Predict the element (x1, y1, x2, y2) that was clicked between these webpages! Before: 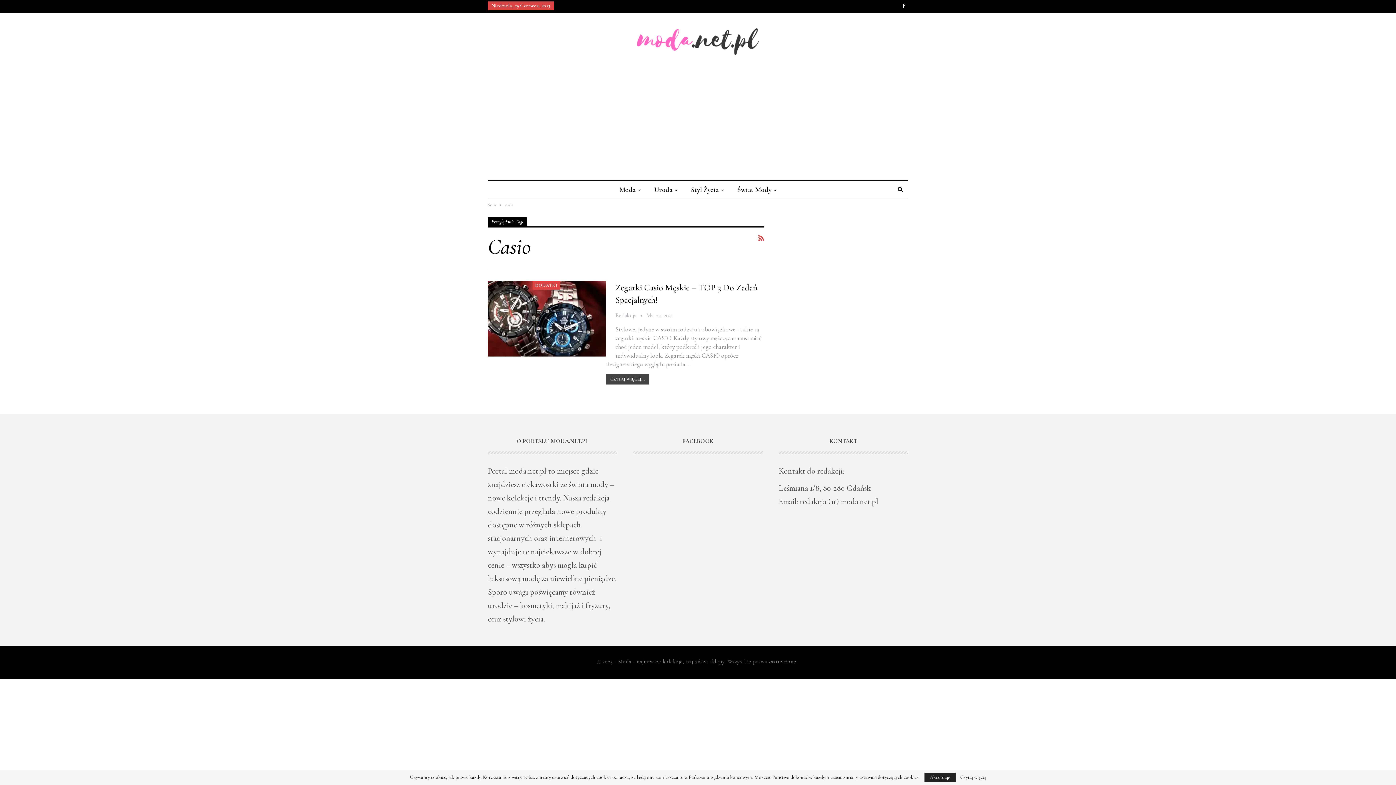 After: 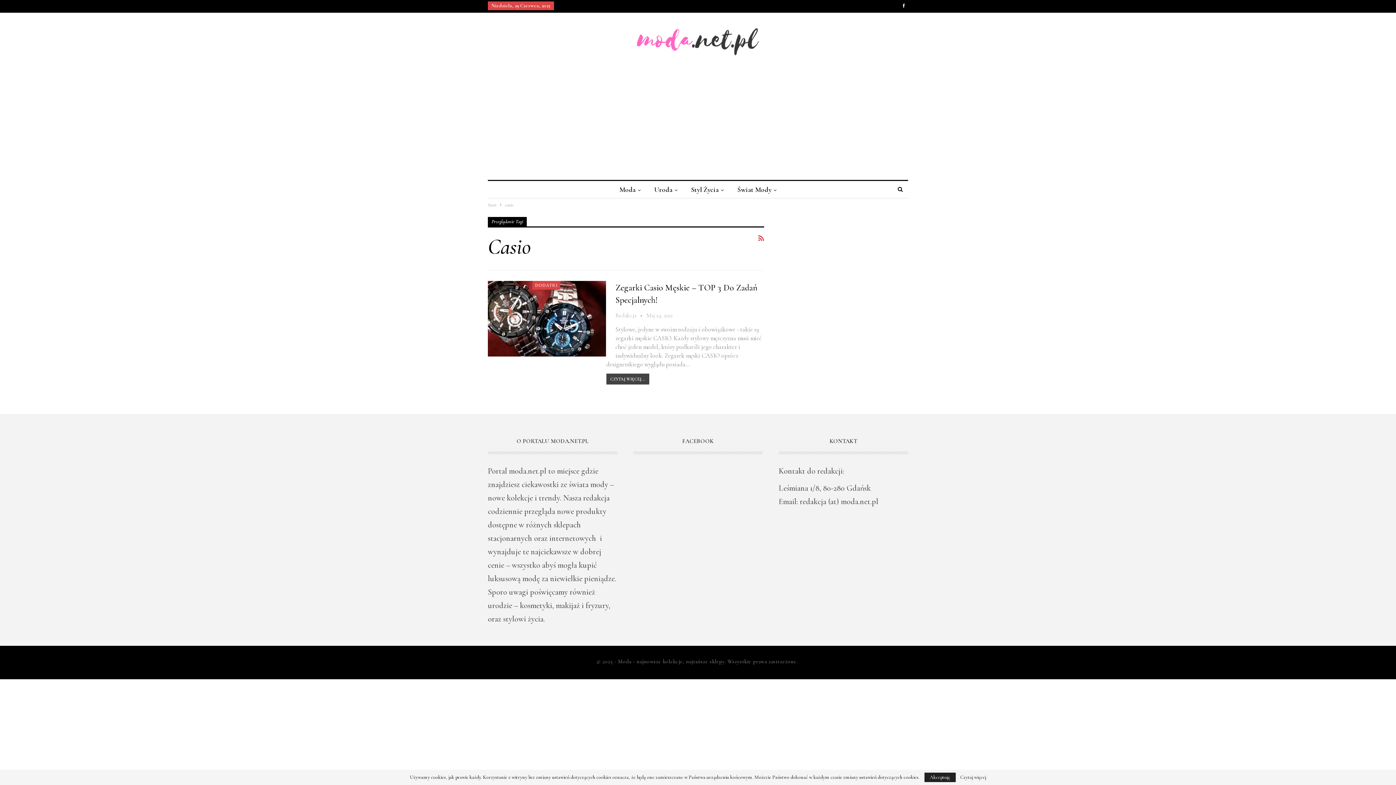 Action: bbox: (899, 2, 908, 8)